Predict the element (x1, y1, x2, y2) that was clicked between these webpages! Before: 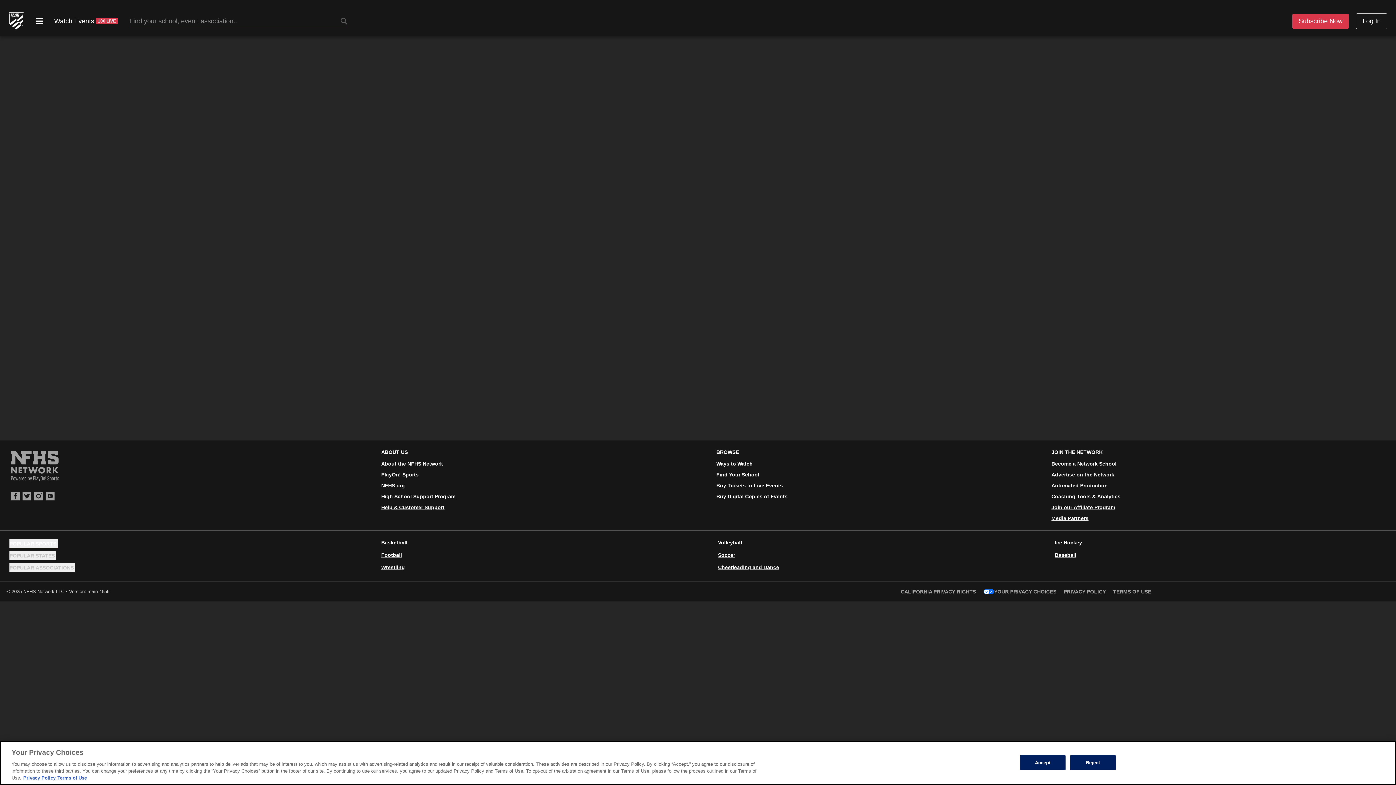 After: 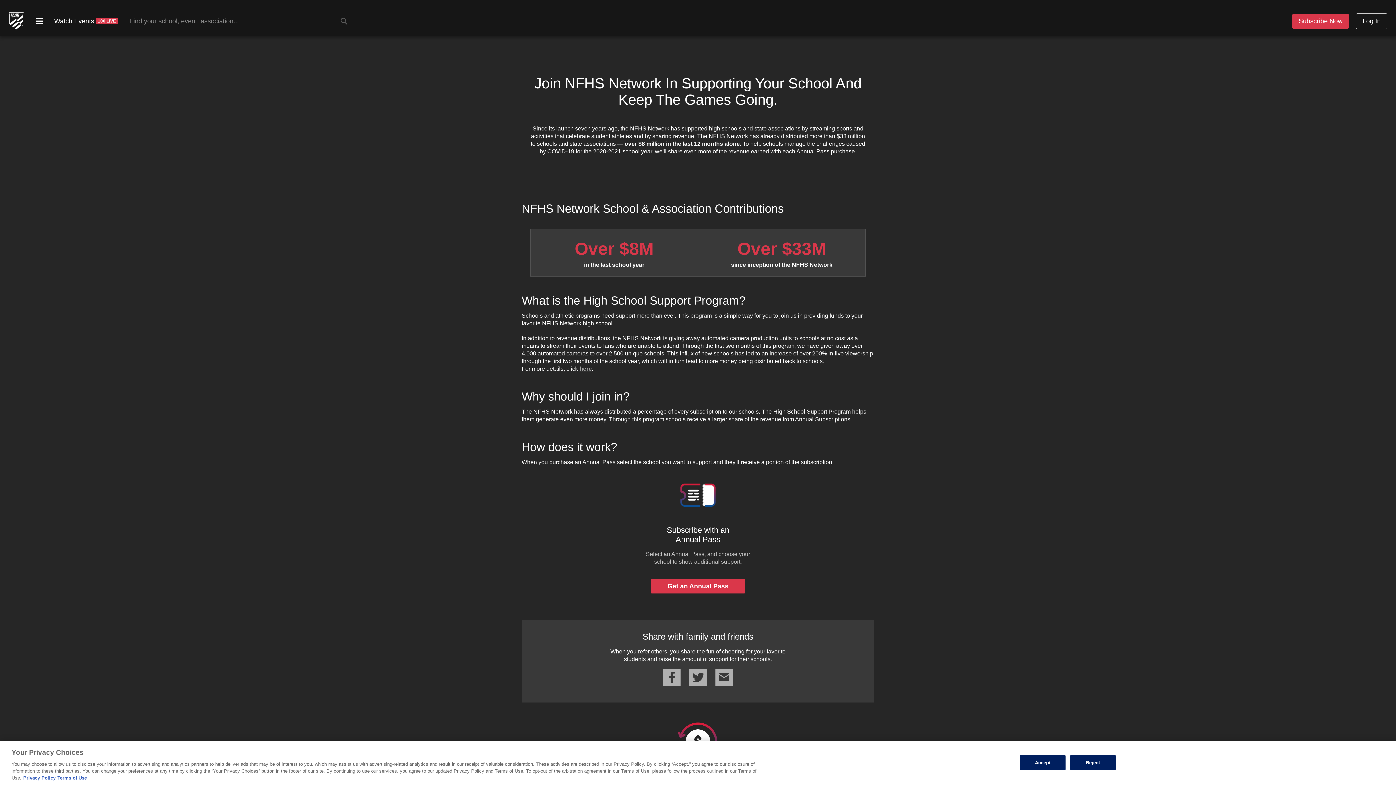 Action: bbox: (381, 493, 455, 499) label: High School Support Program